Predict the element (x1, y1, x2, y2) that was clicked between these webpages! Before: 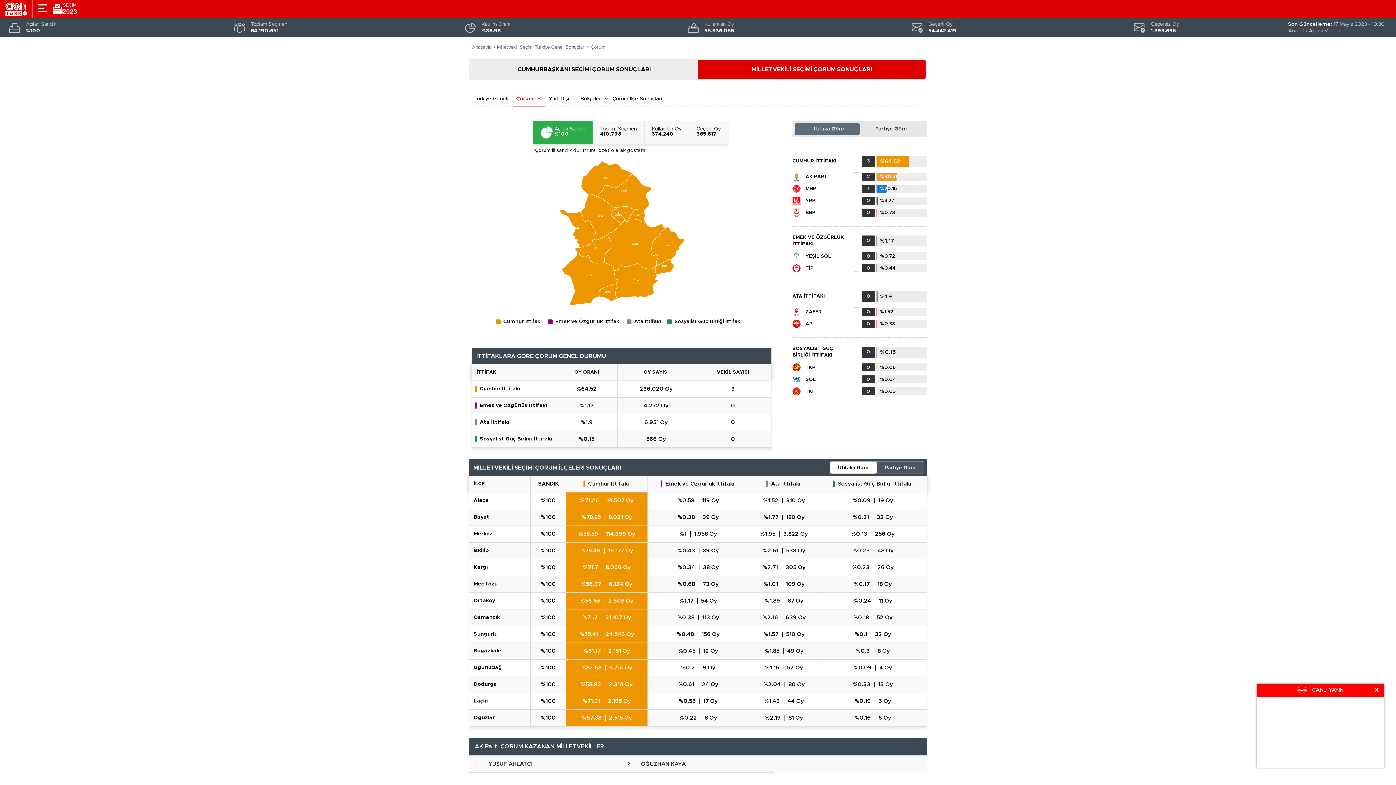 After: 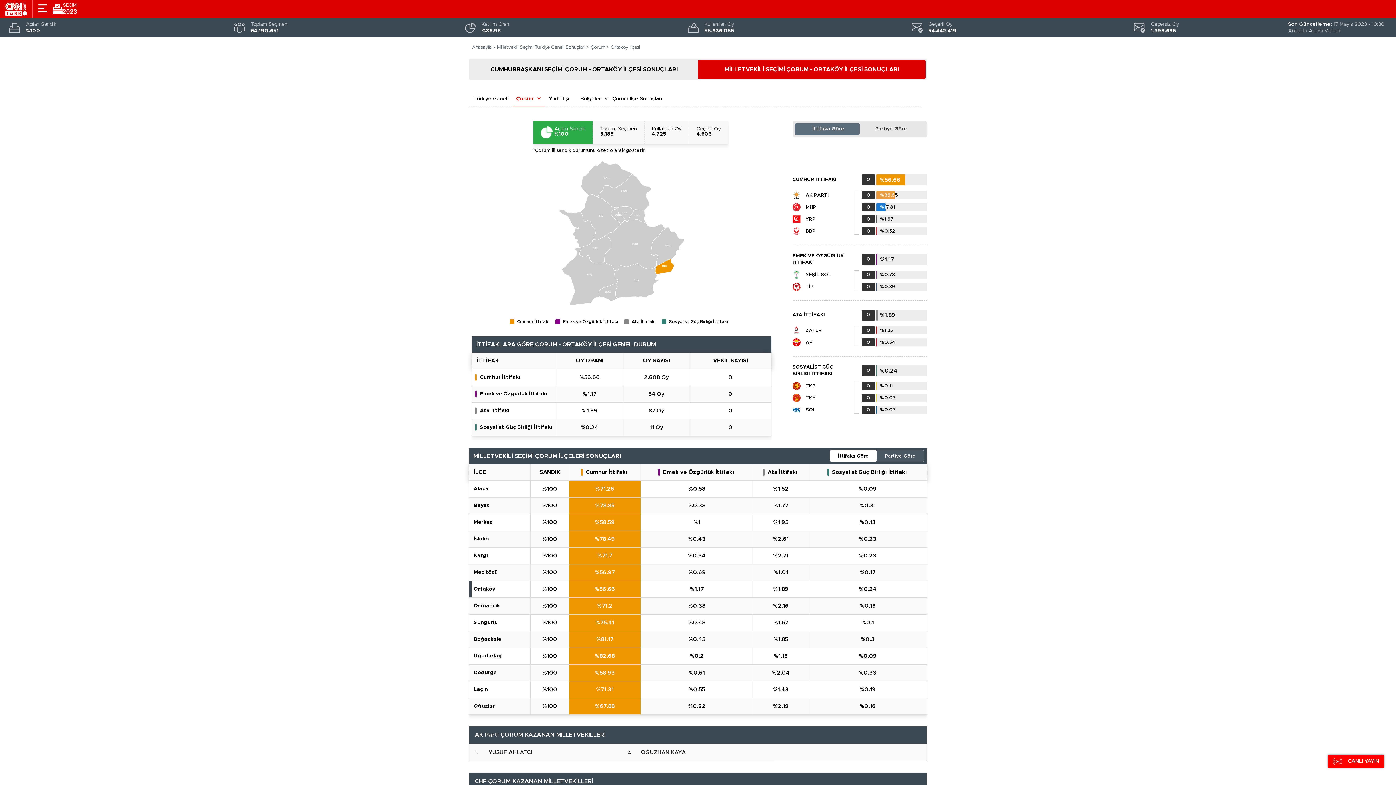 Action: label: Ortaköy bbox: (473, 598, 495, 603)